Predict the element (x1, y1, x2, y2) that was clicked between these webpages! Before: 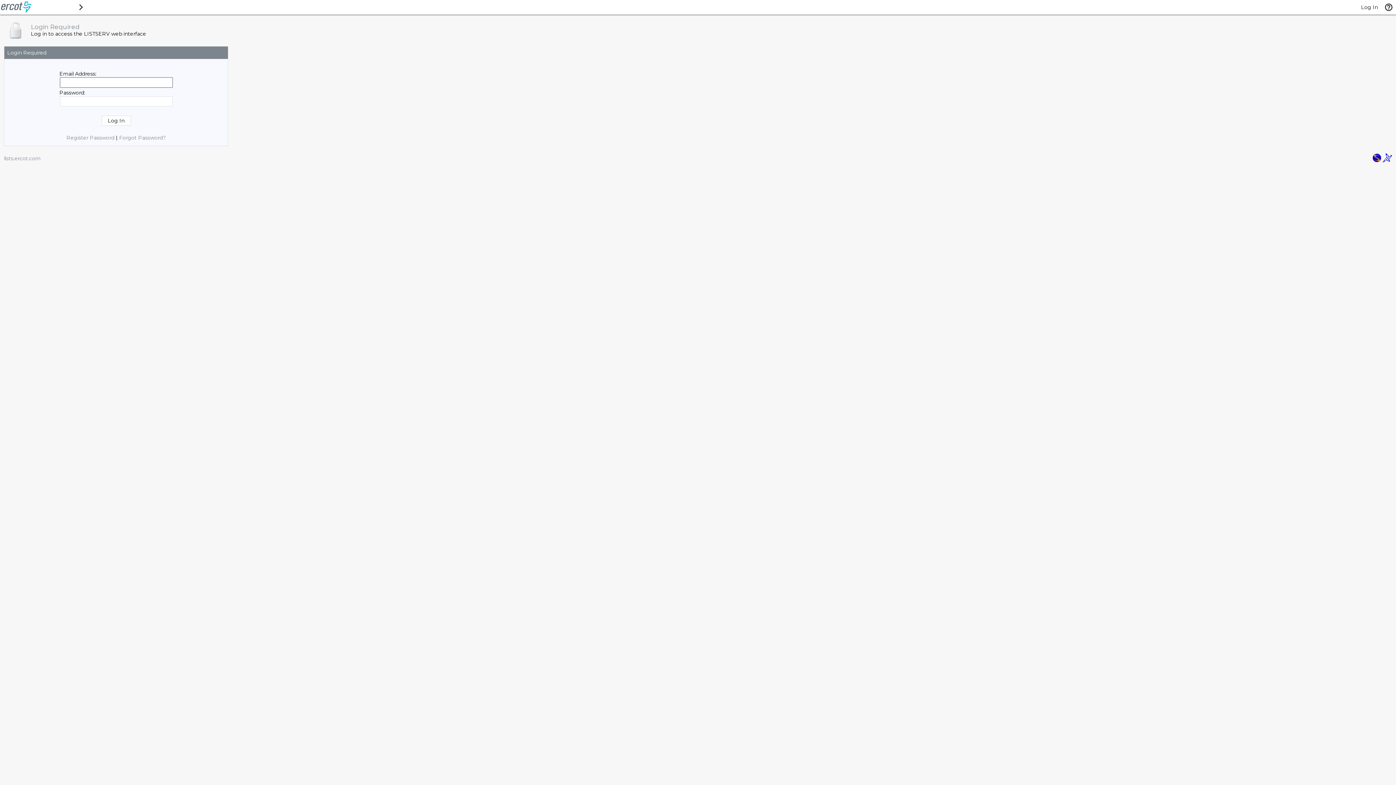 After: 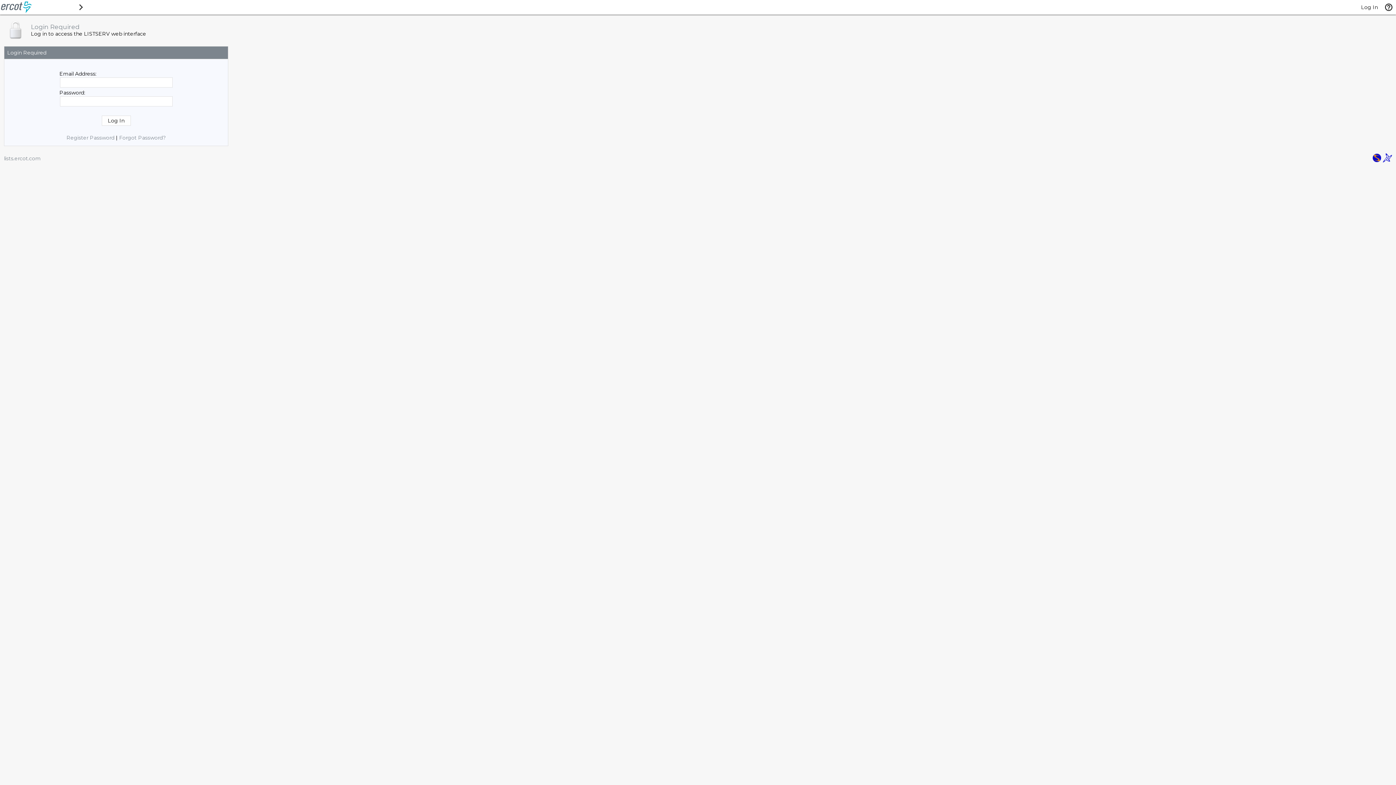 Action: bbox: (1383, 157, 1392, 164)